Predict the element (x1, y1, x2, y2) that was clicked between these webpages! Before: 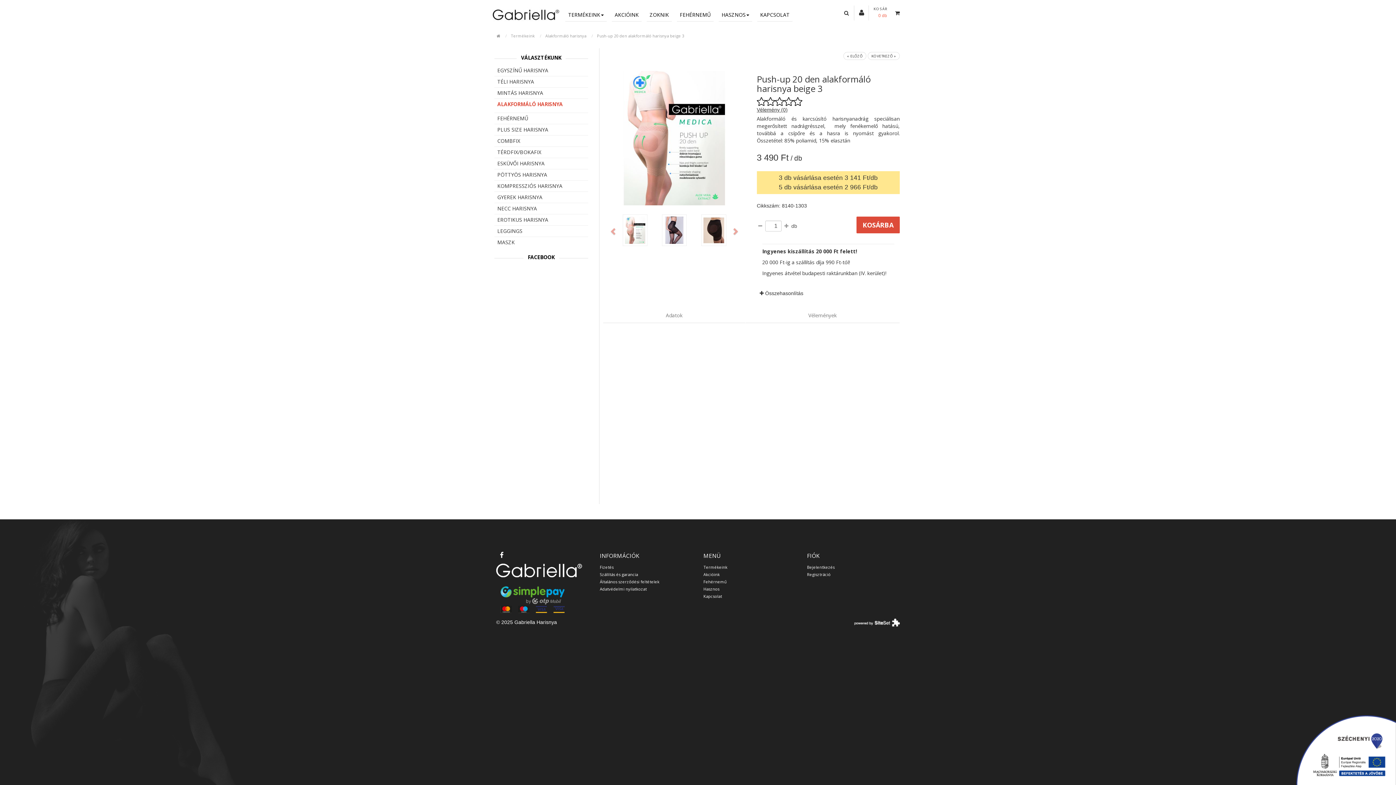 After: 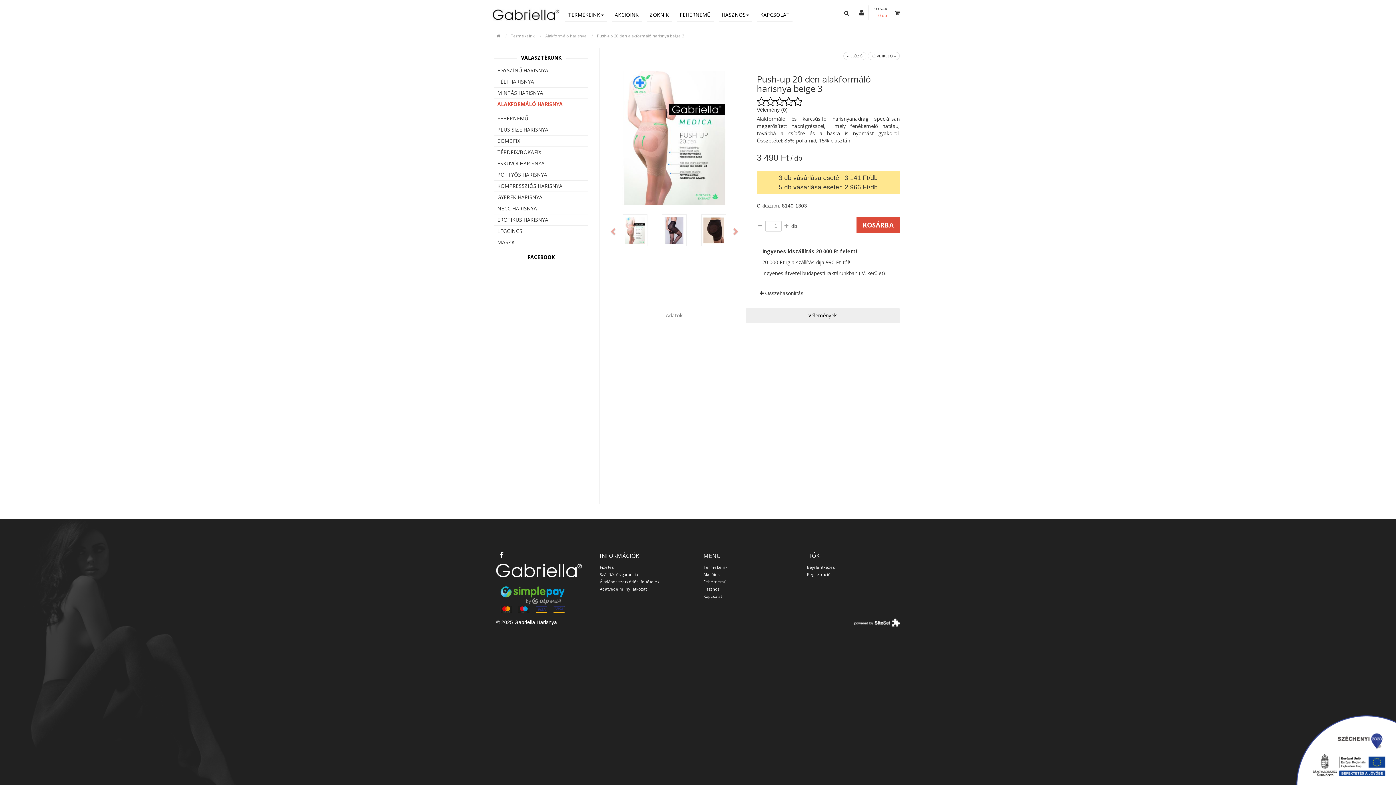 Action: label: Vélemények bbox: (745, 308, 899, 323)